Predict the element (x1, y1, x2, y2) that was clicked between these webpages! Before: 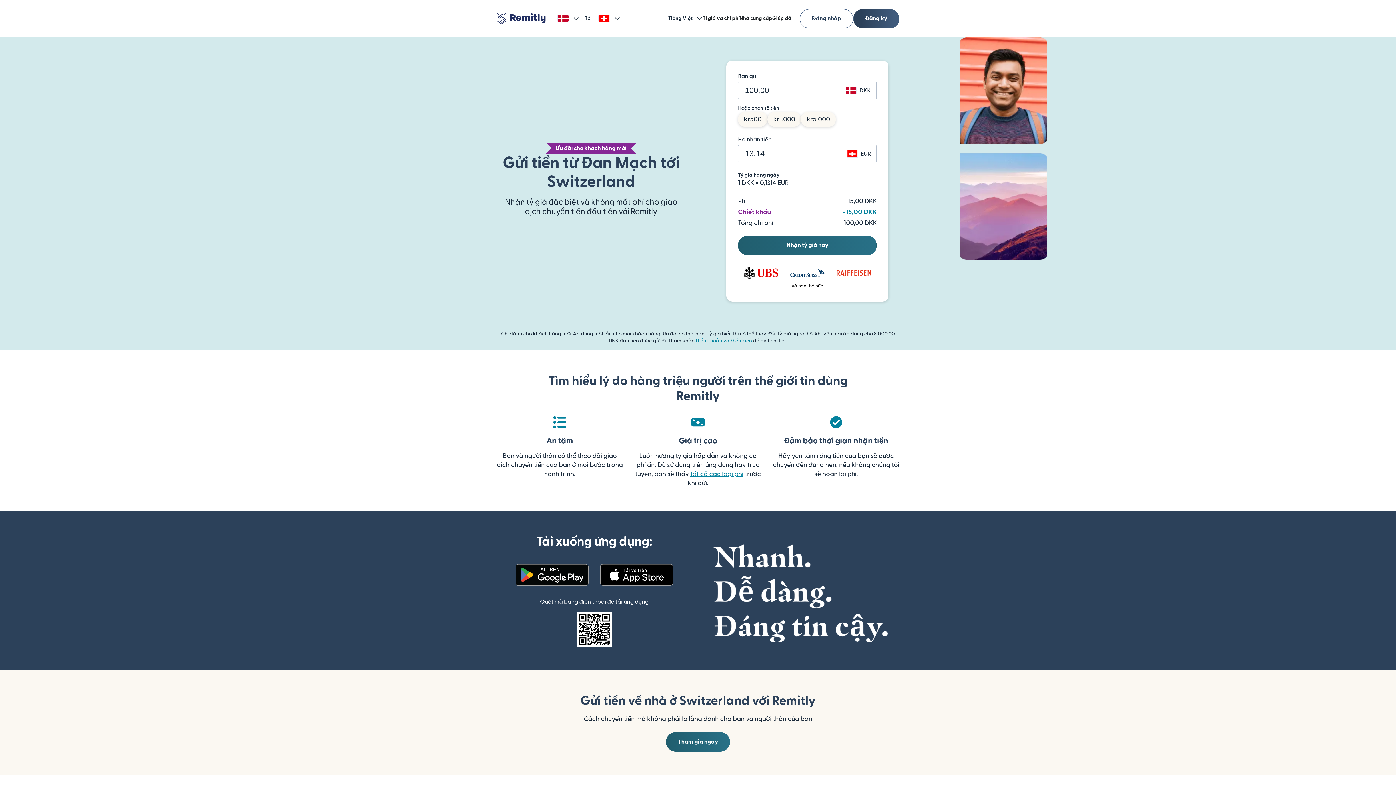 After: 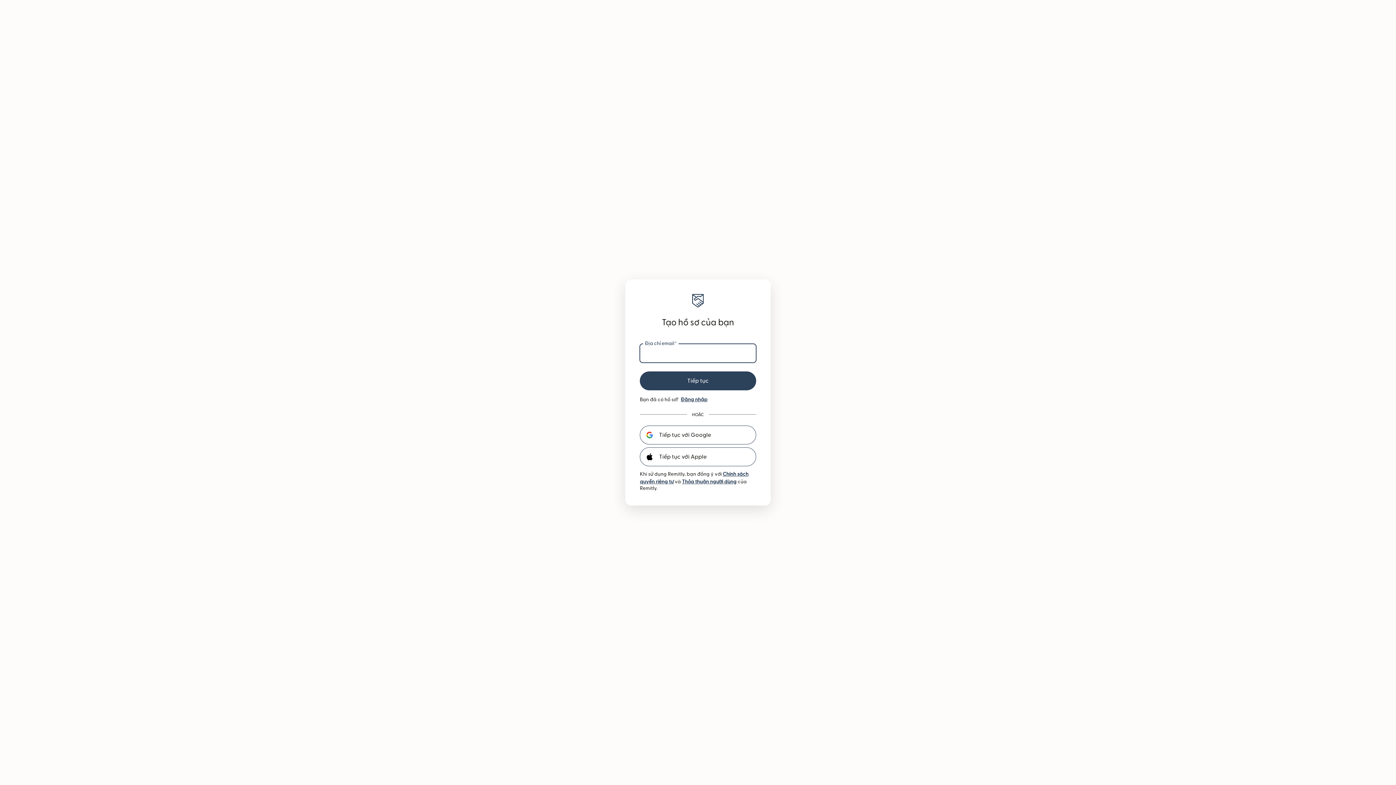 Action: bbox: (853, 8, 899, 28) label: Đăng ký